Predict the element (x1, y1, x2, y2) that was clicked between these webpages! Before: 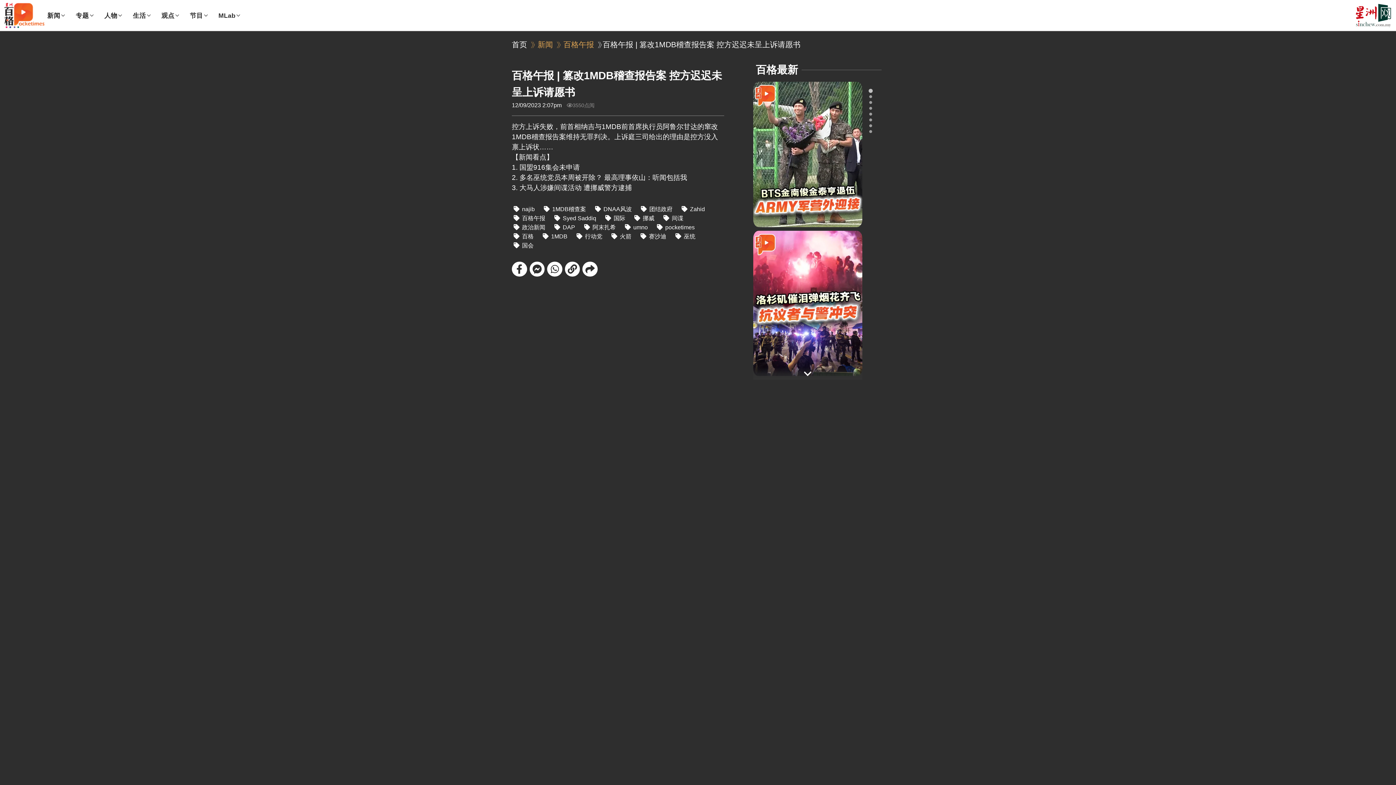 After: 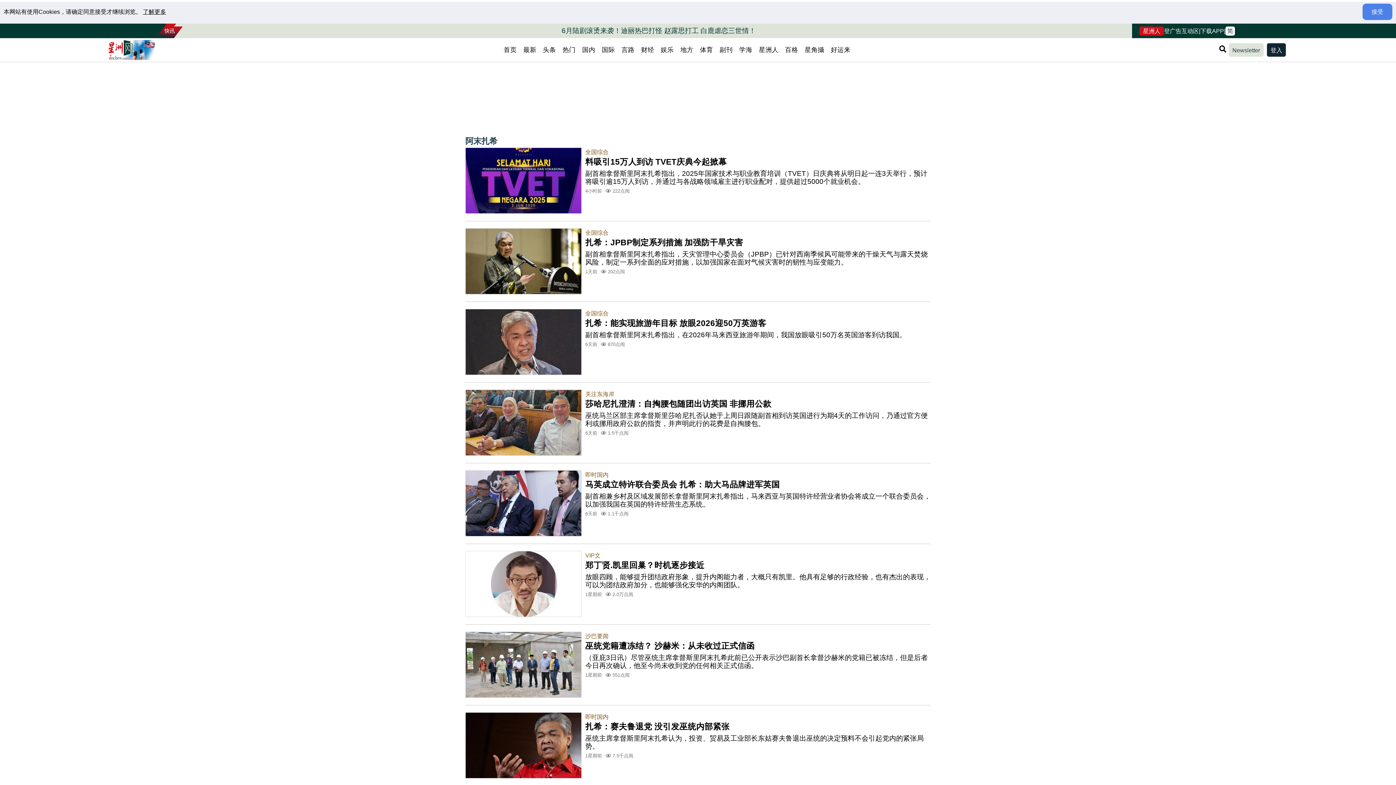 Action: bbox: (582, 224, 616, 230) label: 阿末扎希